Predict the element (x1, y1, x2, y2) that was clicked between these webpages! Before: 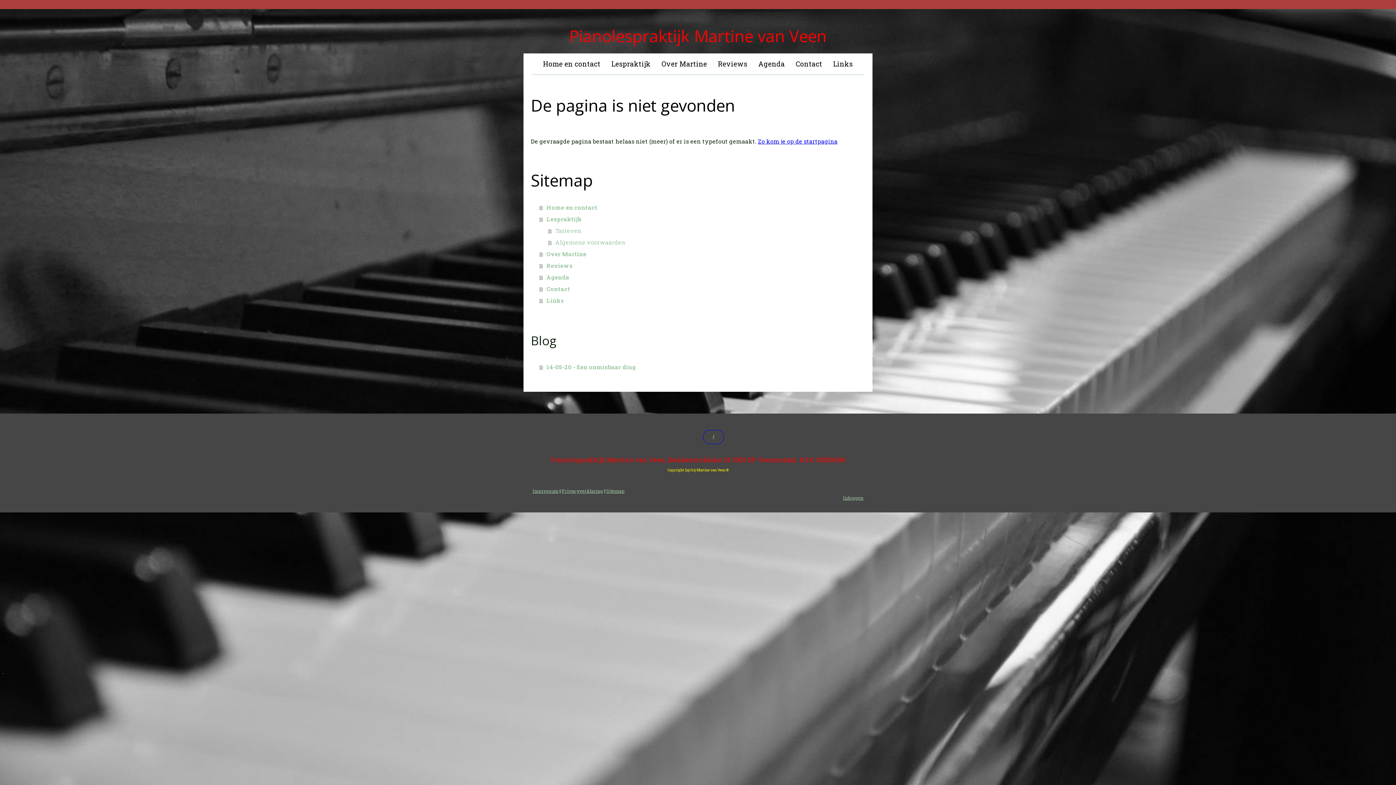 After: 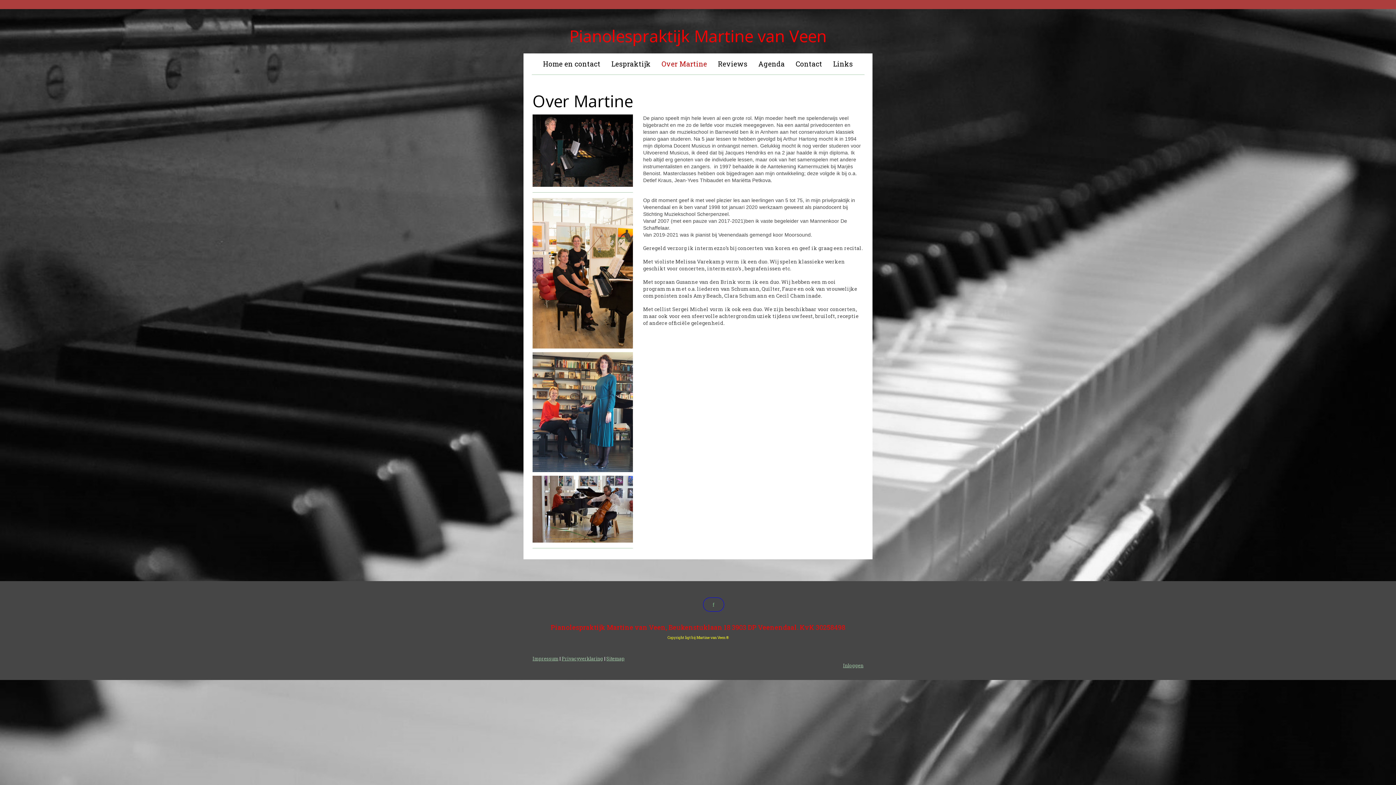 Action: label: Over Martine bbox: (656, 53, 712, 74)